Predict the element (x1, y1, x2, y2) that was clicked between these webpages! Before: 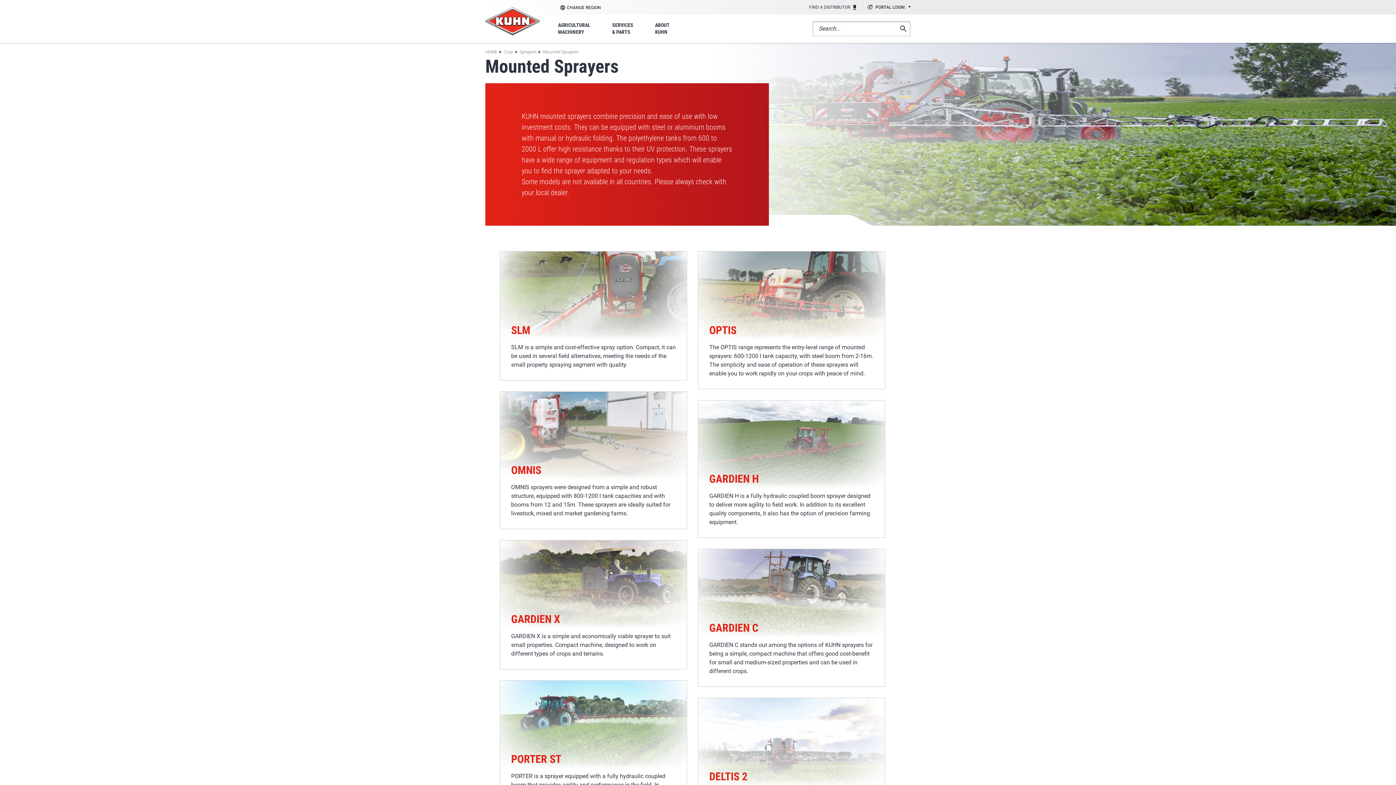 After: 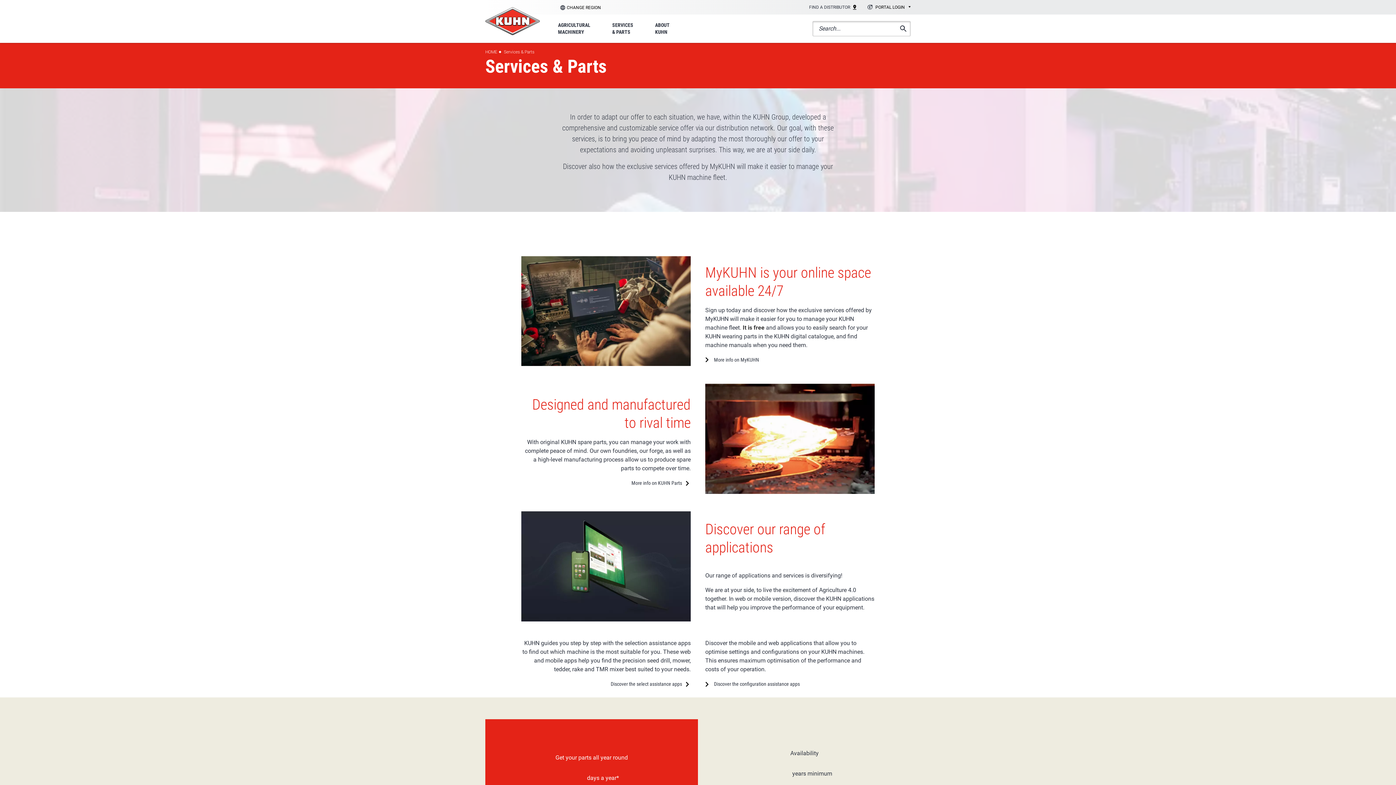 Action: bbox: (608, 14, 637, 42) label: SERVICES
& PARTS